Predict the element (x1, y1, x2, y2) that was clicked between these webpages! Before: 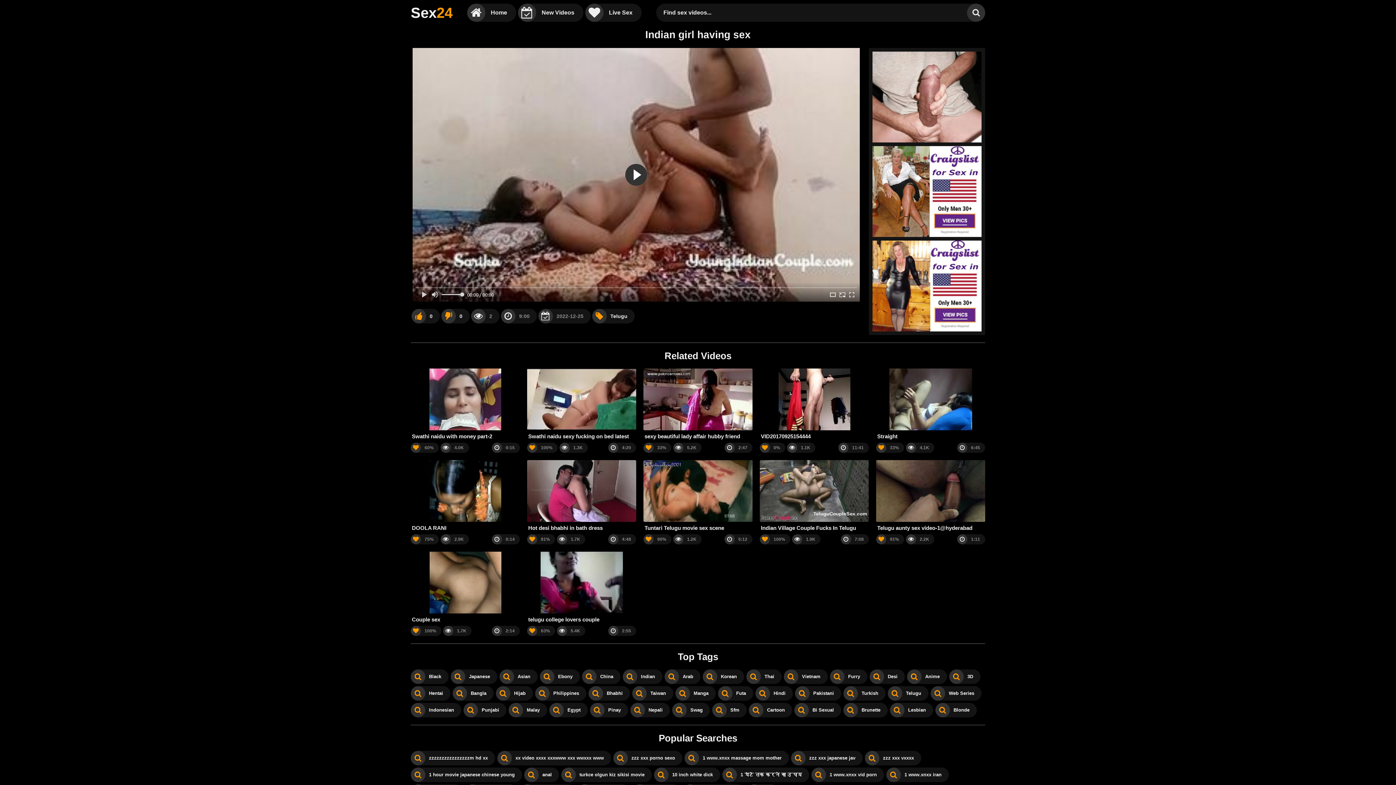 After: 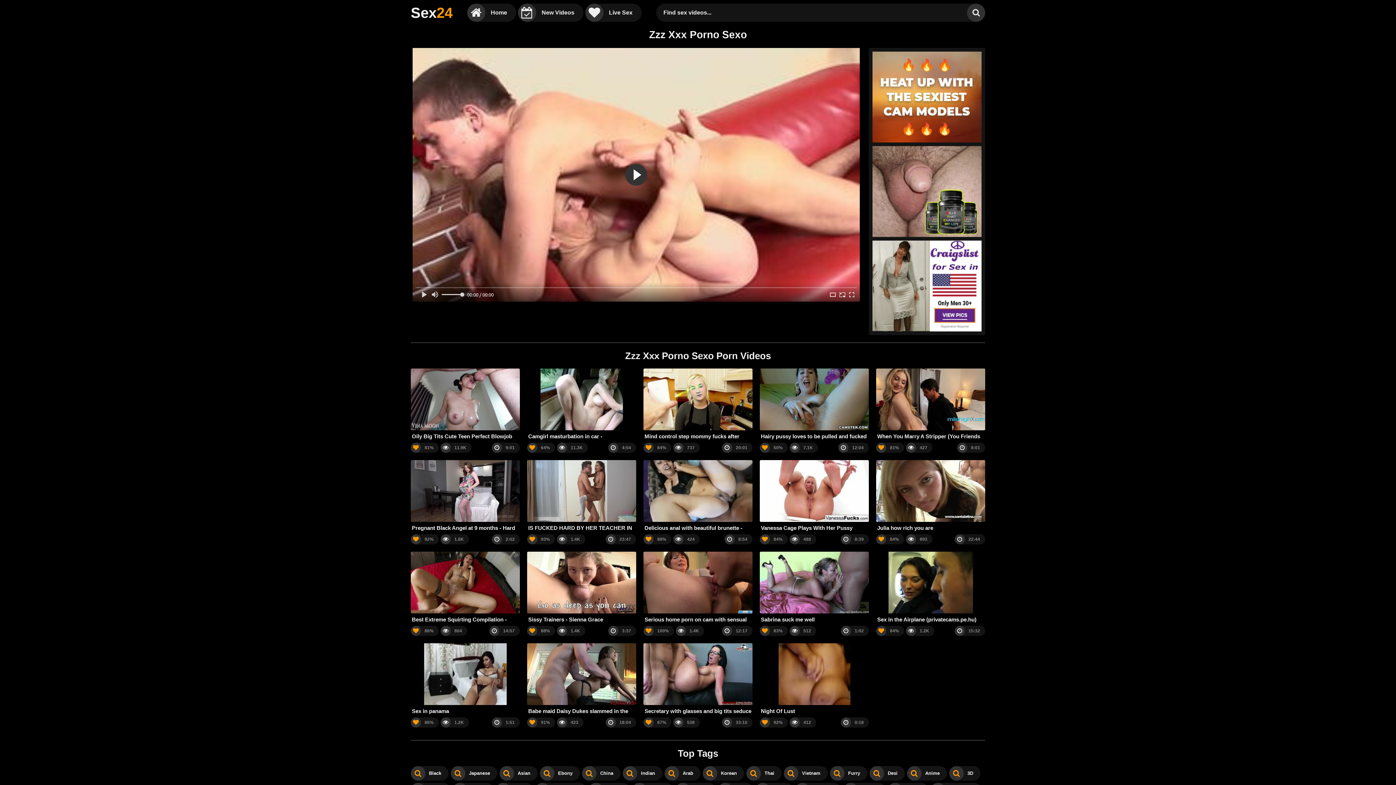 Action: bbox: (613, 751, 682, 765) label: zzz xxx porno sexo